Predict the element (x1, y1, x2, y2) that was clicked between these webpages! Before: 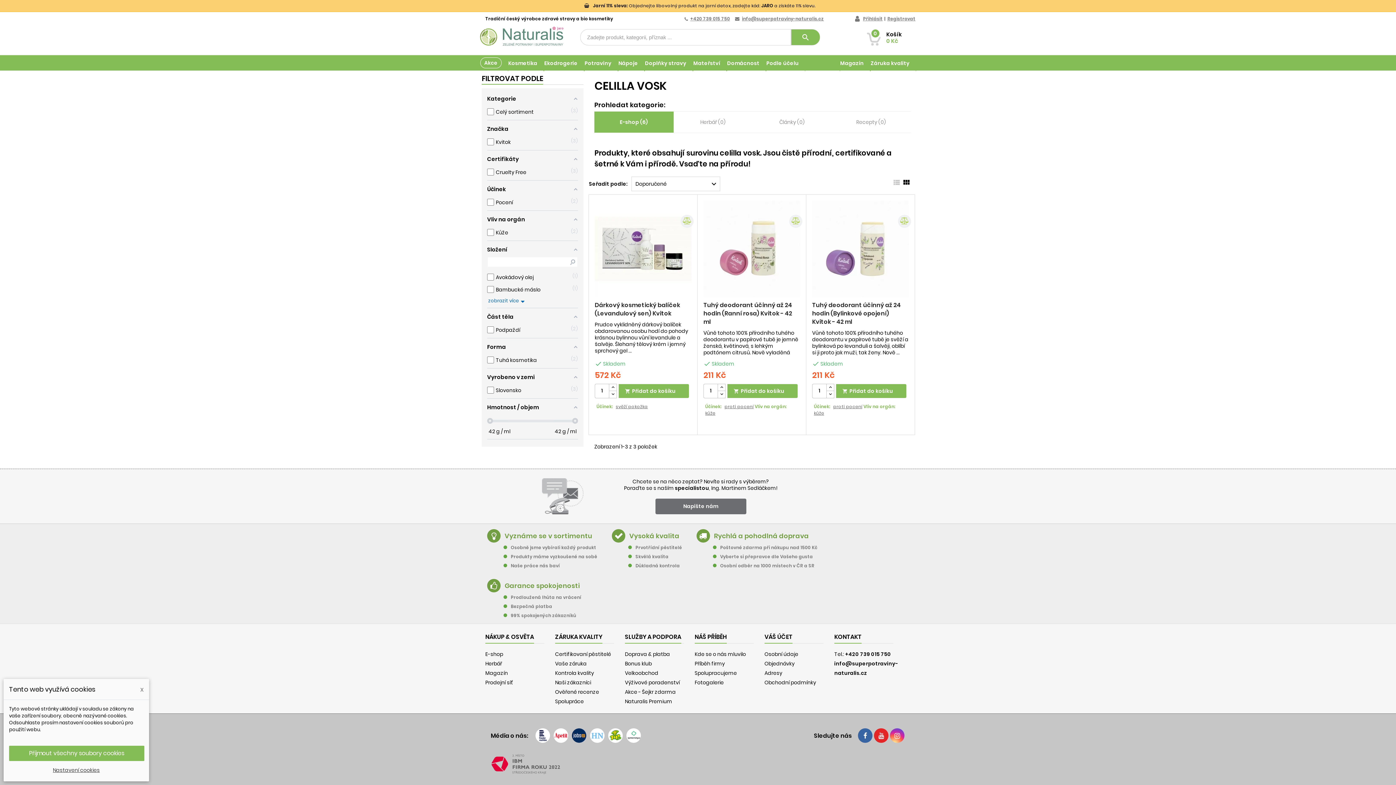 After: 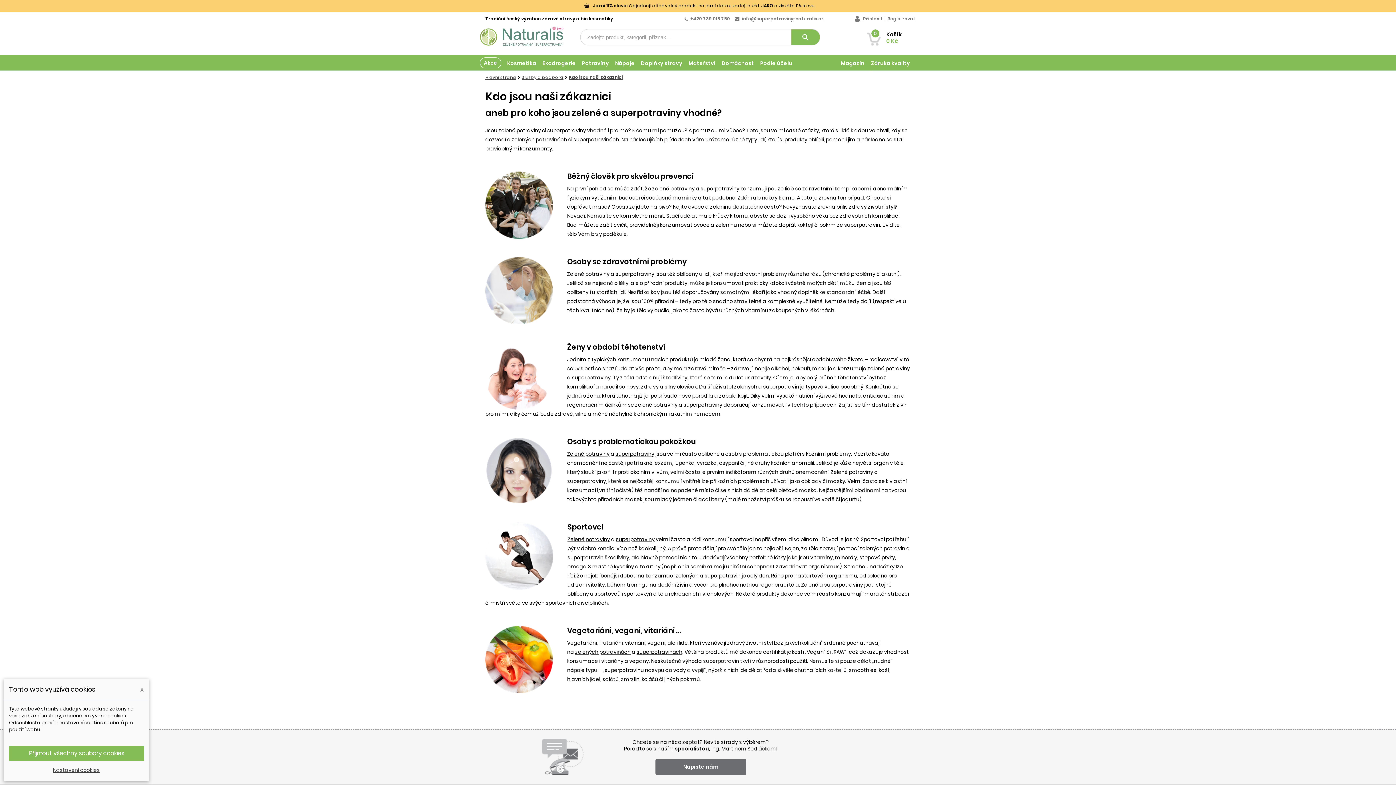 Action: bbox: (555, 679, 591, 686) label: Naši zákazníci